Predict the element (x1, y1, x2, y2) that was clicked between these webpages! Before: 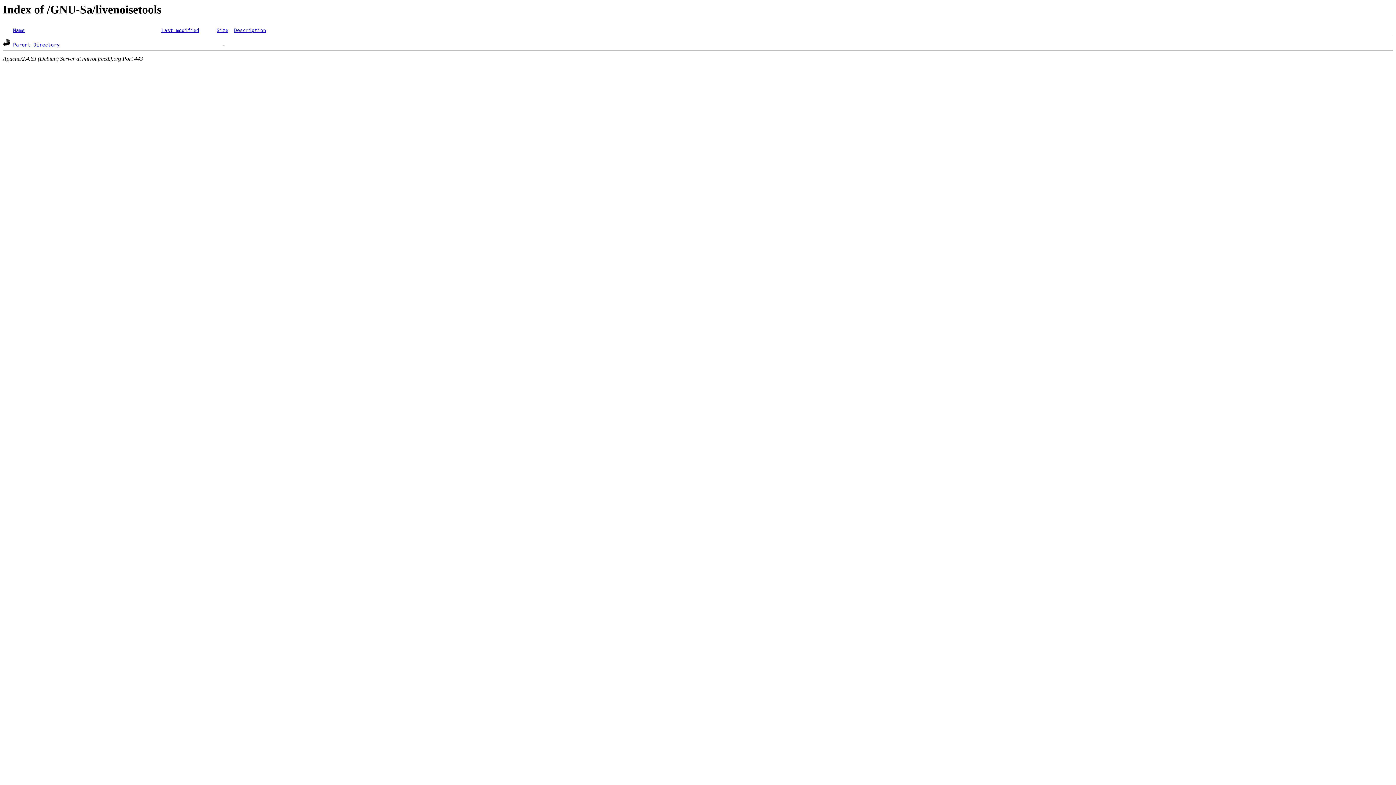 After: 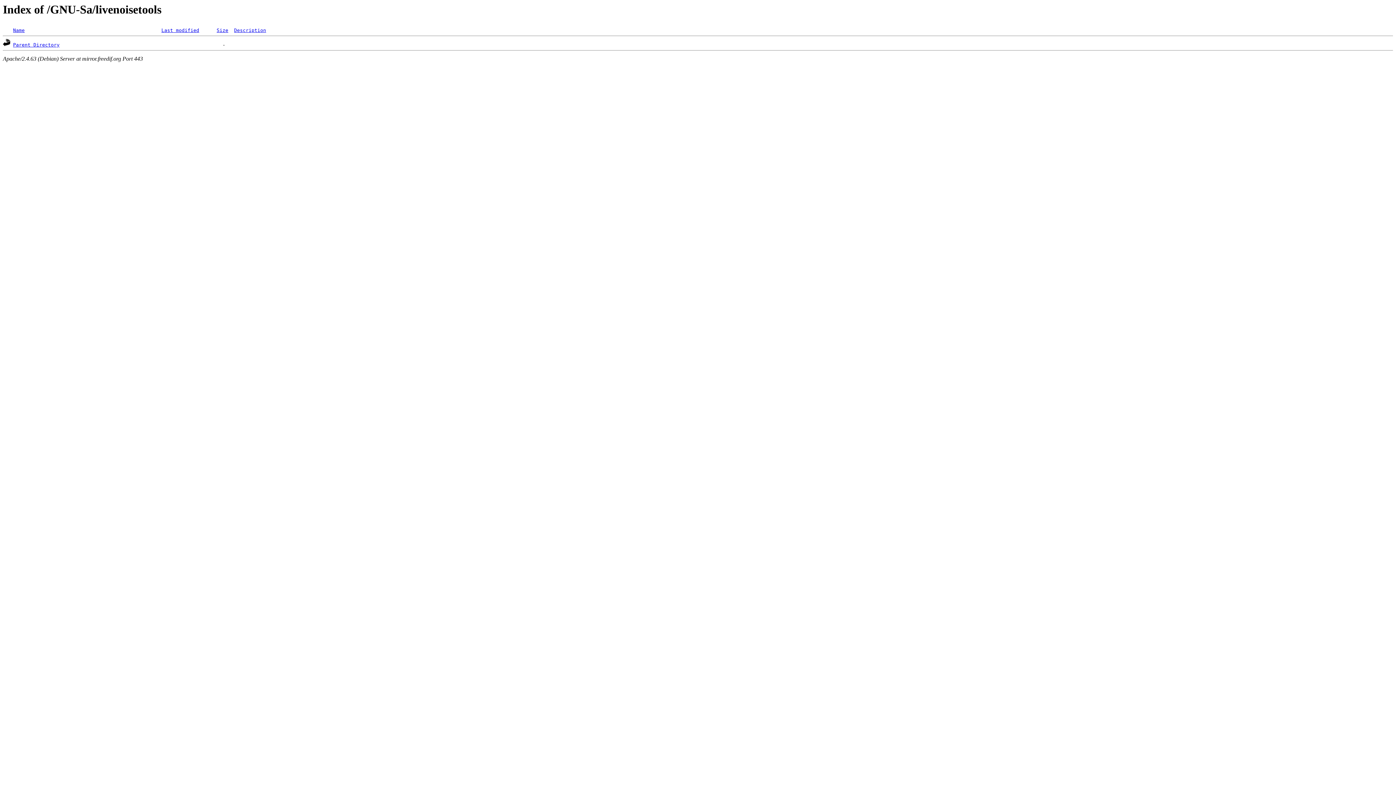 Action: bbox: (161, 27, 199, 33) label: Last modified